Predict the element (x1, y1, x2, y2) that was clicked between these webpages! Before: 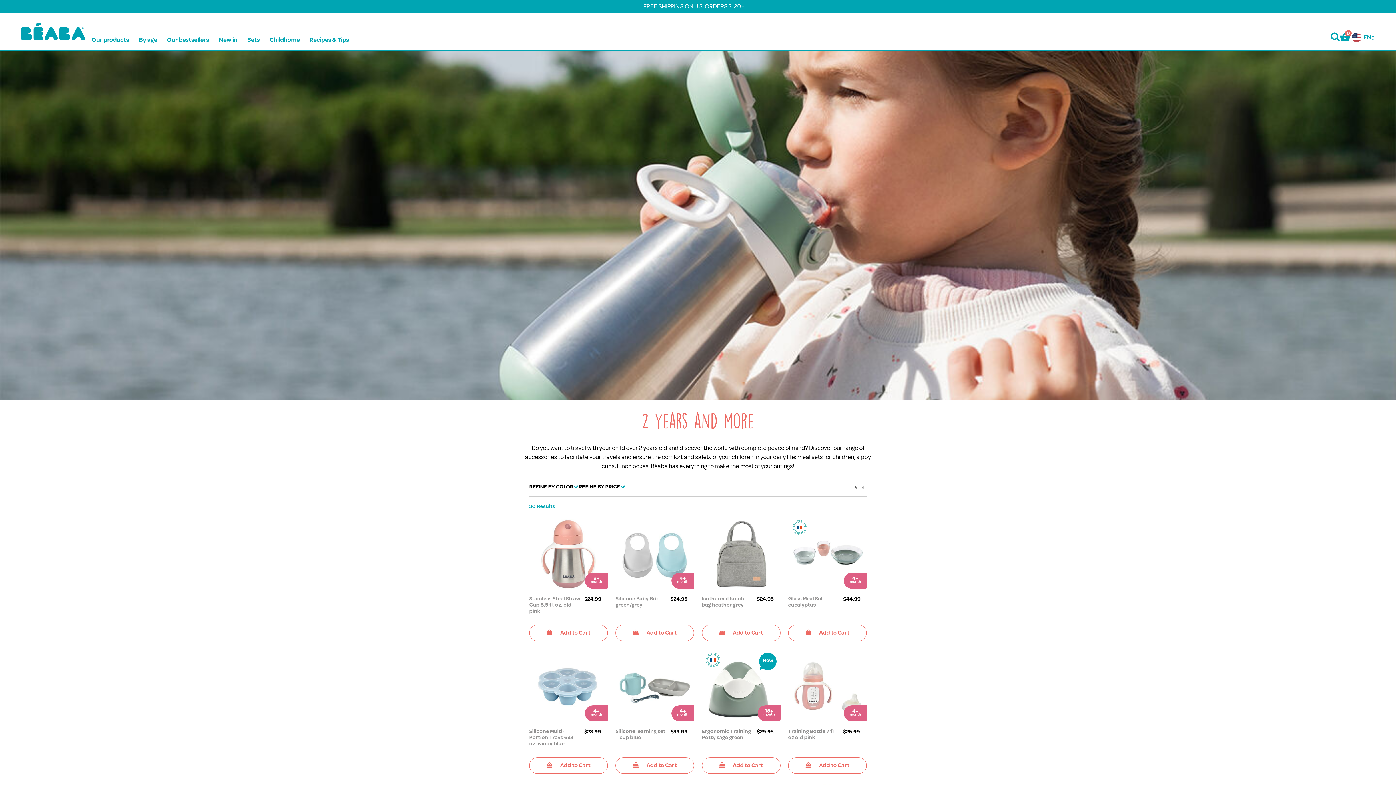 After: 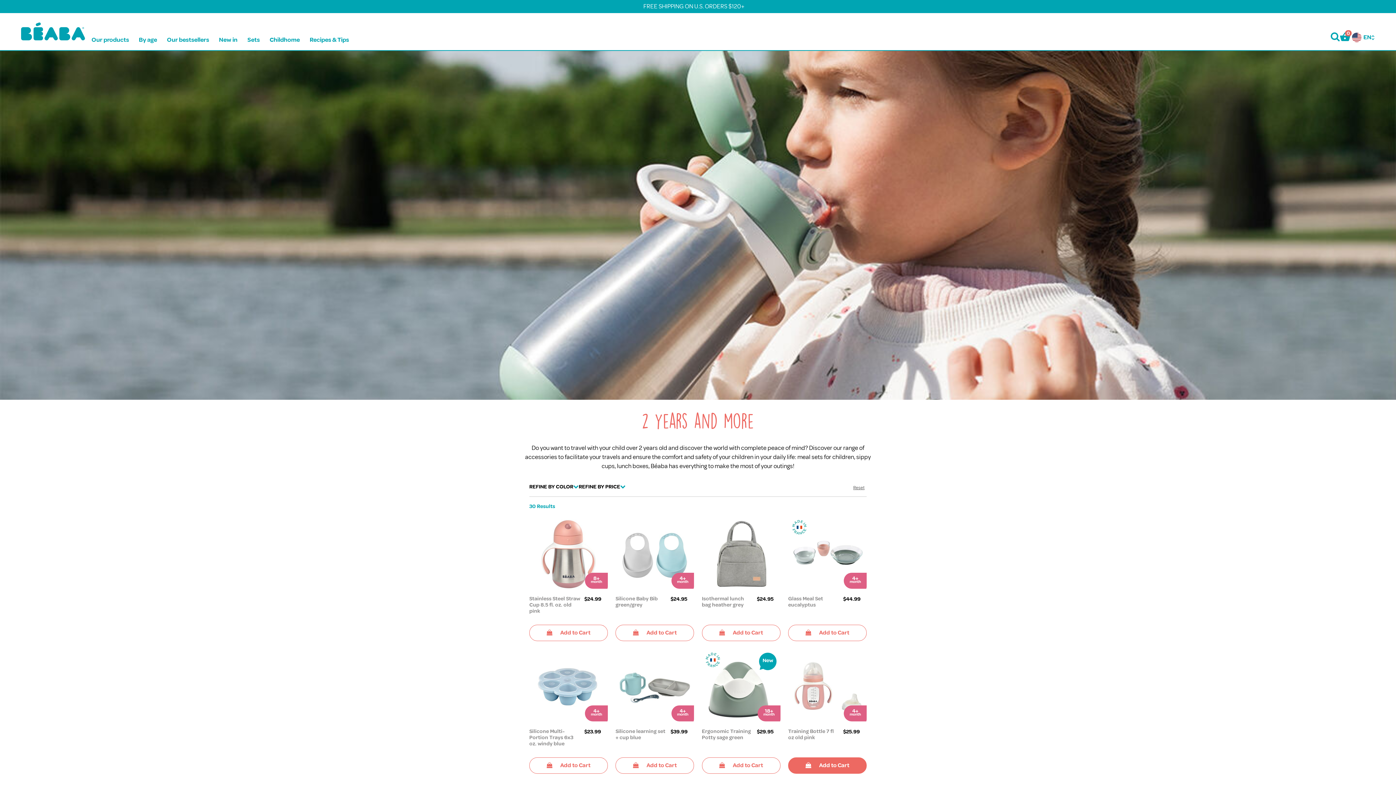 Action: bbox: (788, 757, 866, 774) label: Add to Cart